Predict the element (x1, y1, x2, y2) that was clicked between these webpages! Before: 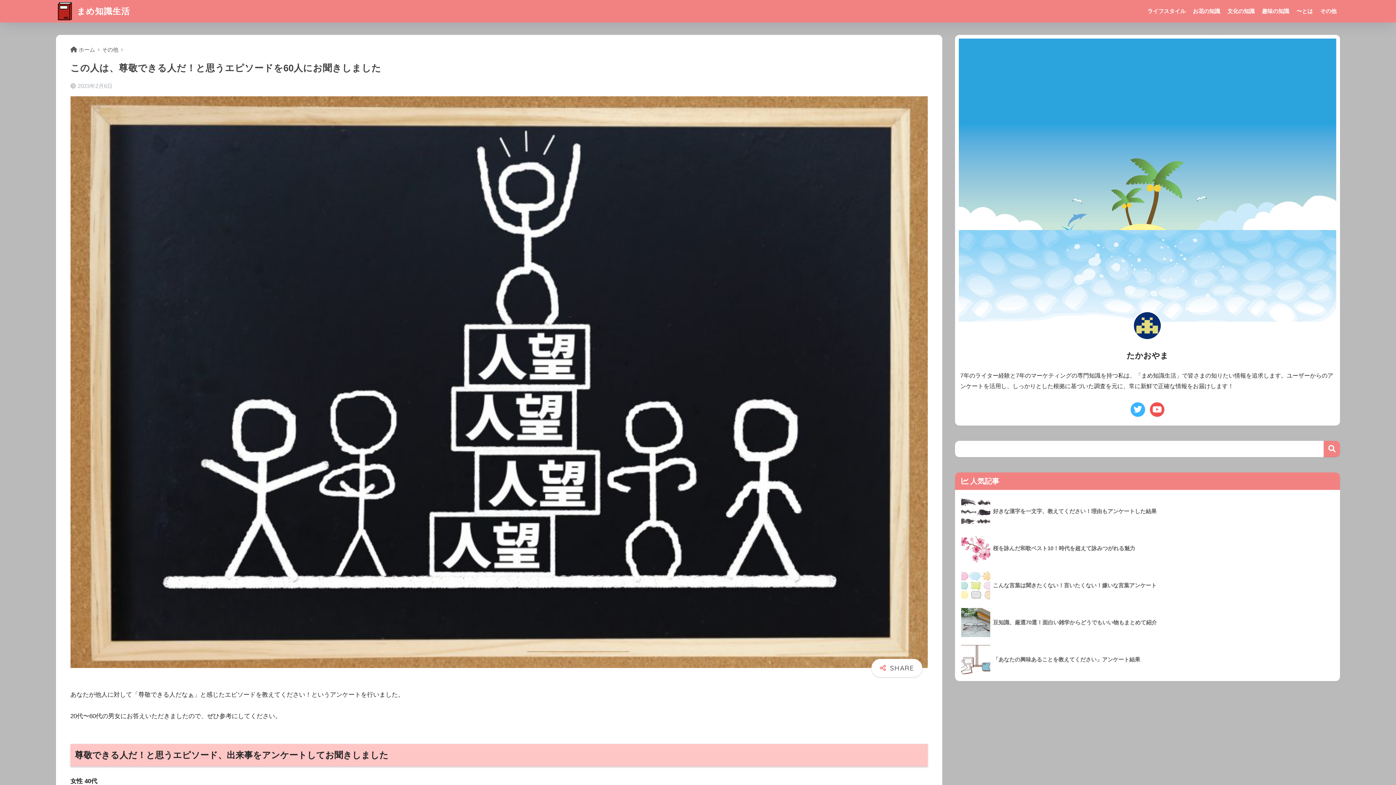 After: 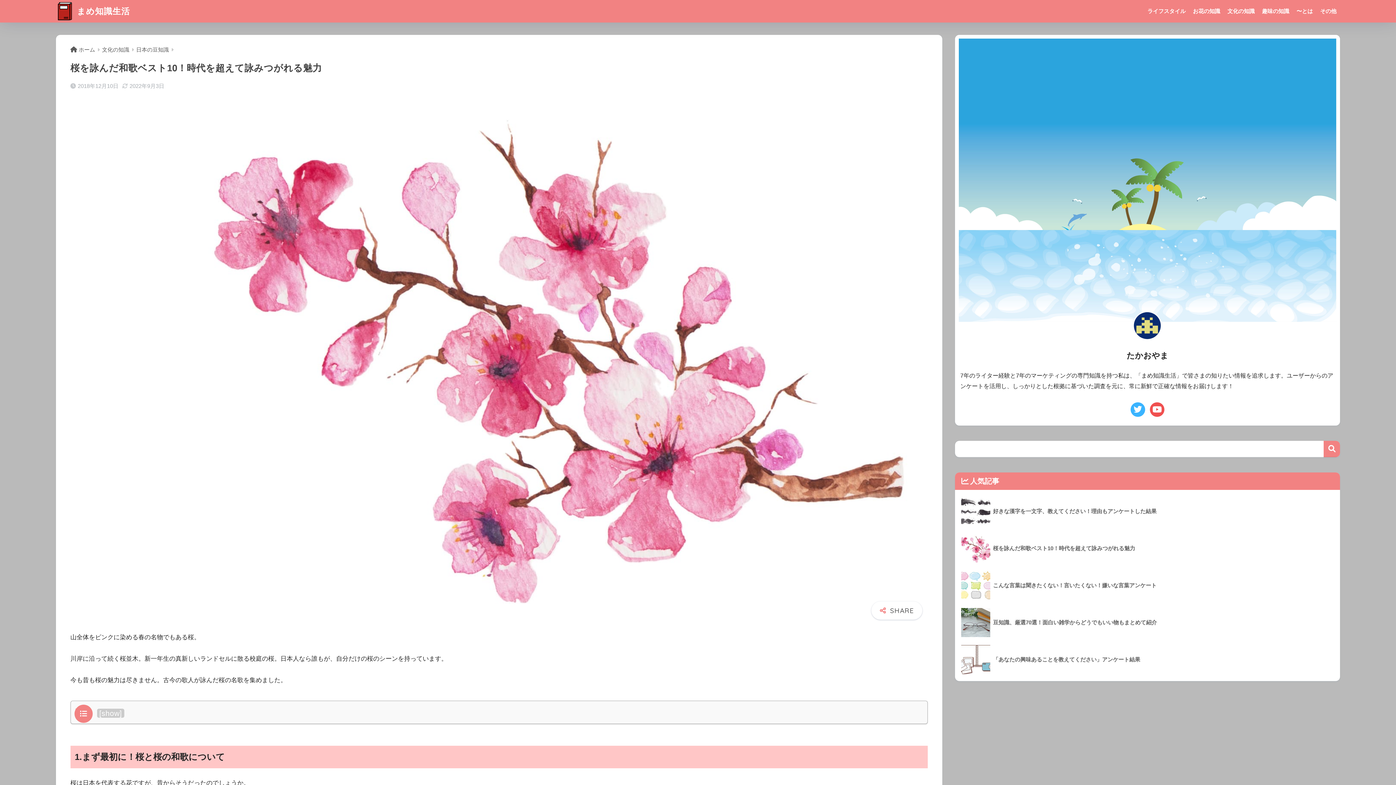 Action: label: 	桜を詠んだ和歌ベスト10！時代を超えて詠みつがれる魅力 bbox: (958, 530, 1336, 567)